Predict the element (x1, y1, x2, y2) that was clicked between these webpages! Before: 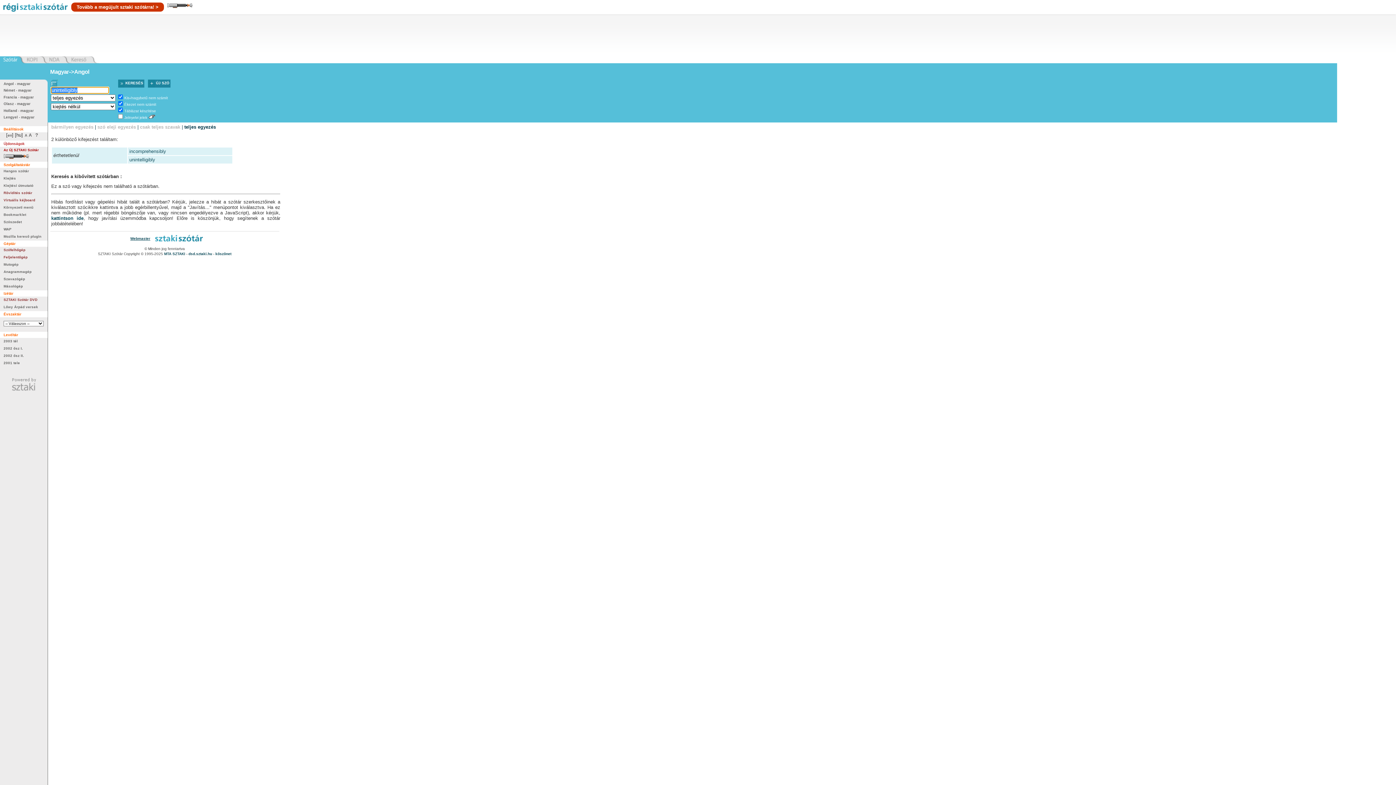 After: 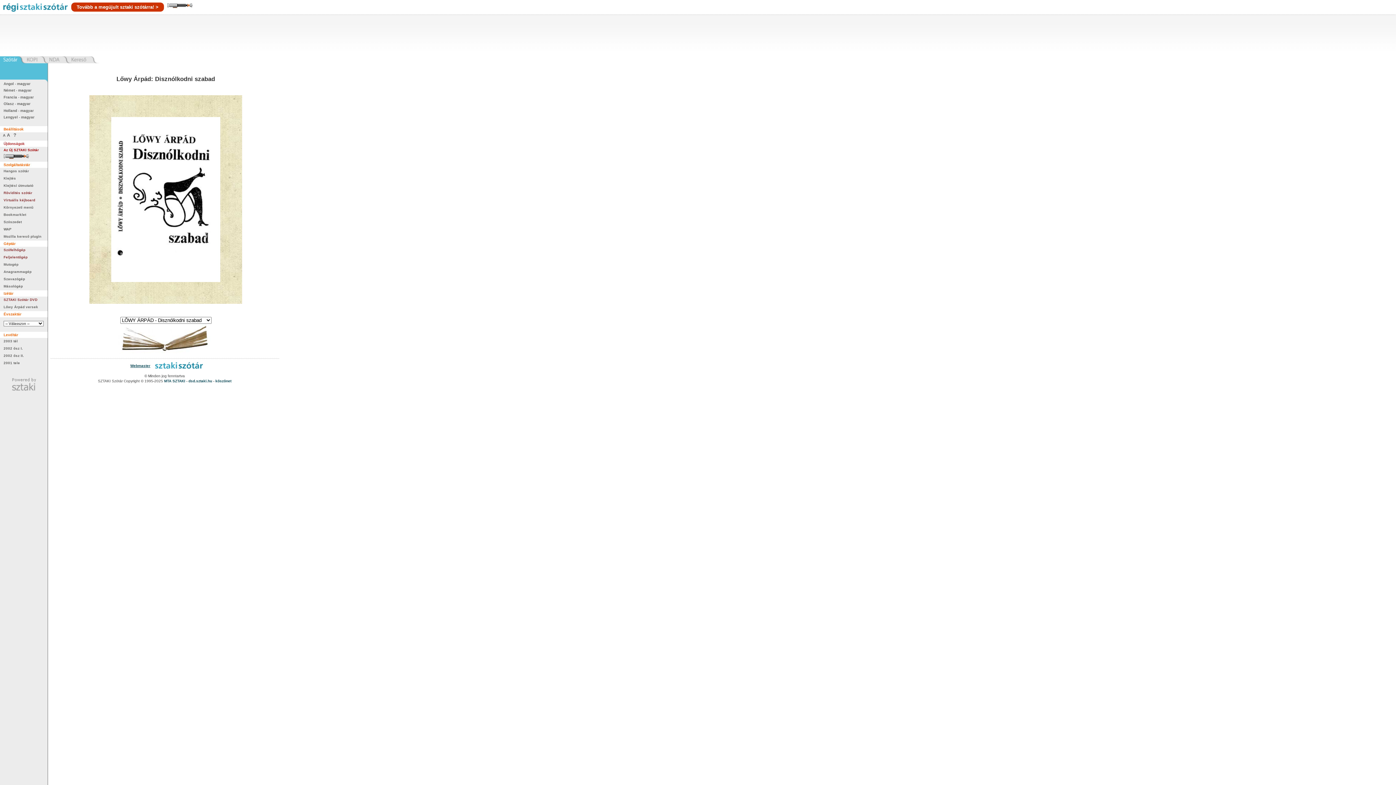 Action: label: Lőwy Árpád versek bbox: (3, 305, 38, 309)